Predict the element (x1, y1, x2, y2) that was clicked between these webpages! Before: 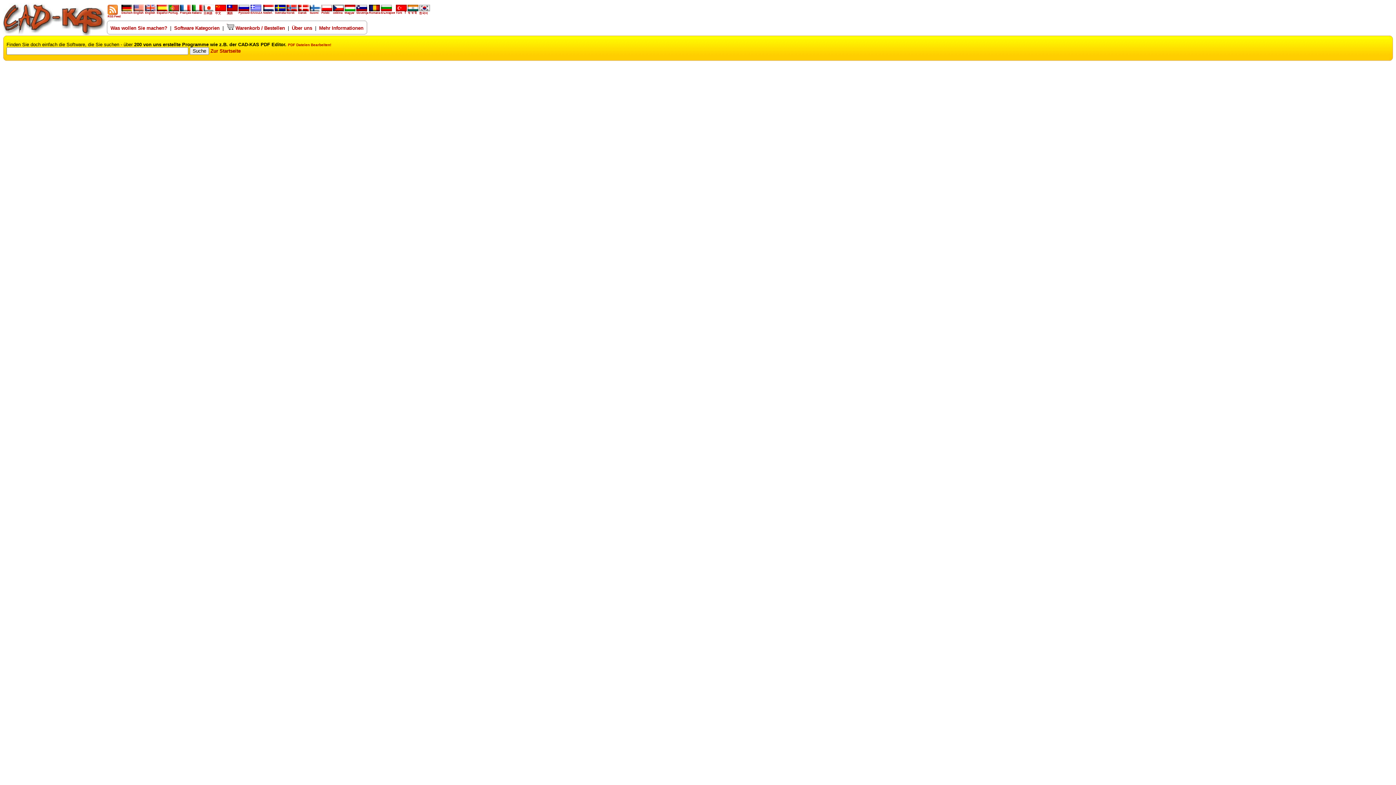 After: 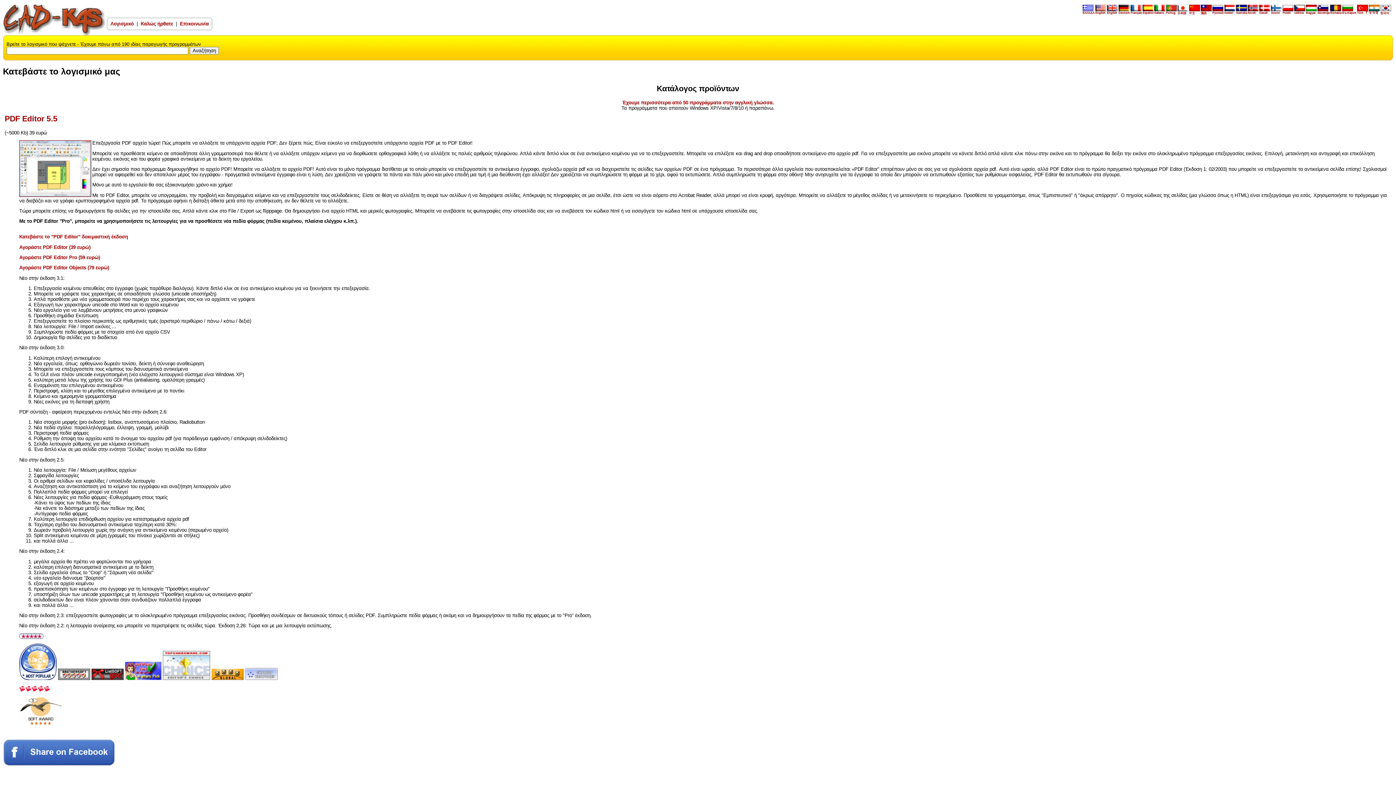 Action: bbox: (250, 6, 261, 12)